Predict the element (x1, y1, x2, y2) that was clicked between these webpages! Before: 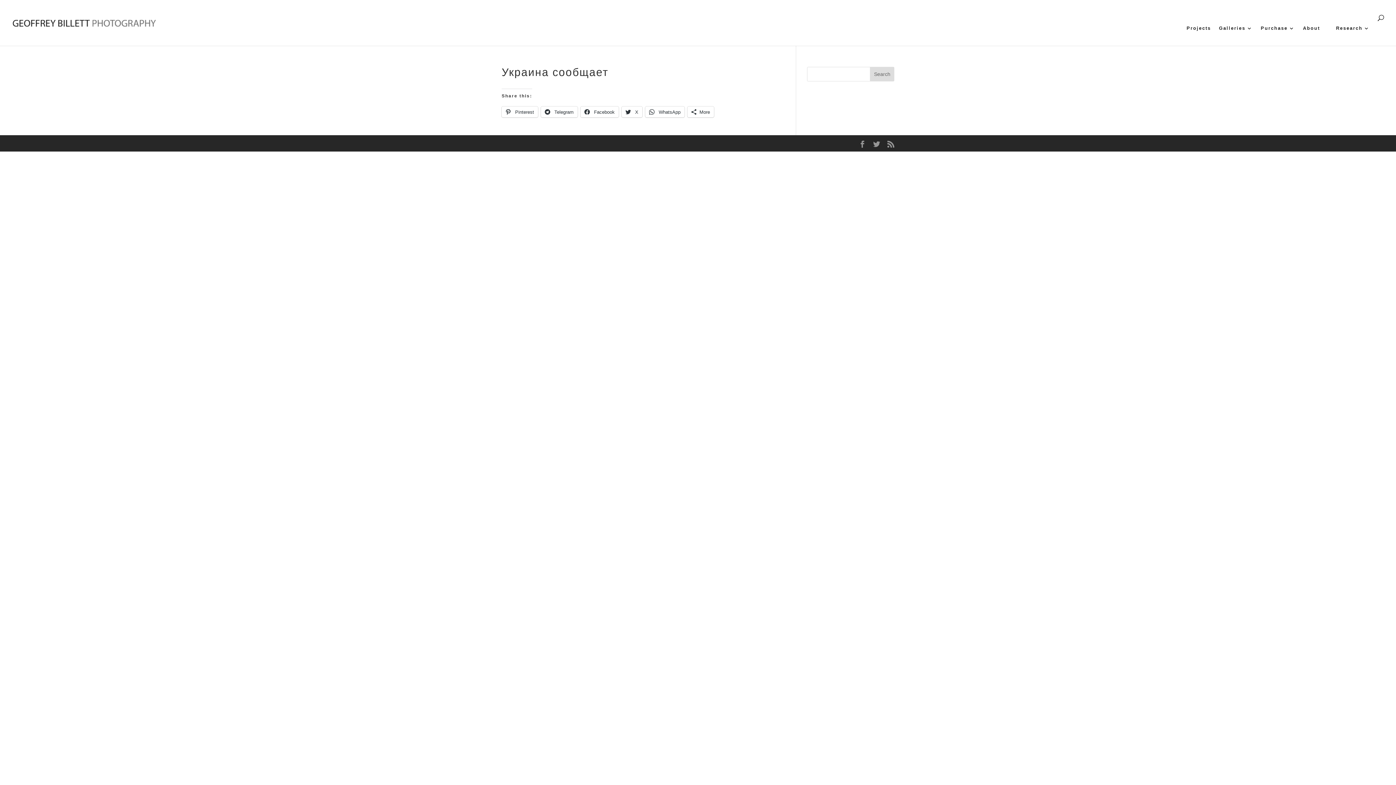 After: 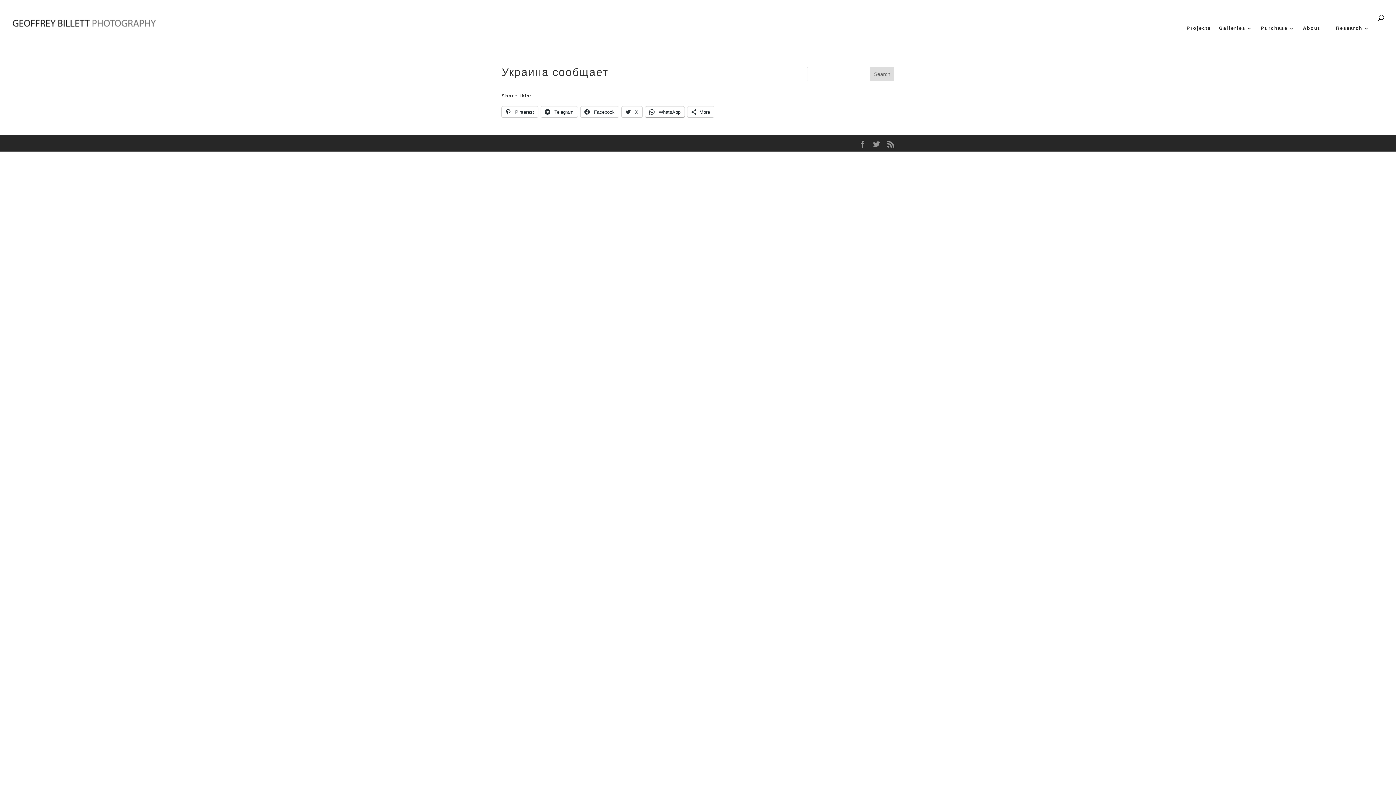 Action: bbox: (645, 106, 684, 117) label:  WhatsApp